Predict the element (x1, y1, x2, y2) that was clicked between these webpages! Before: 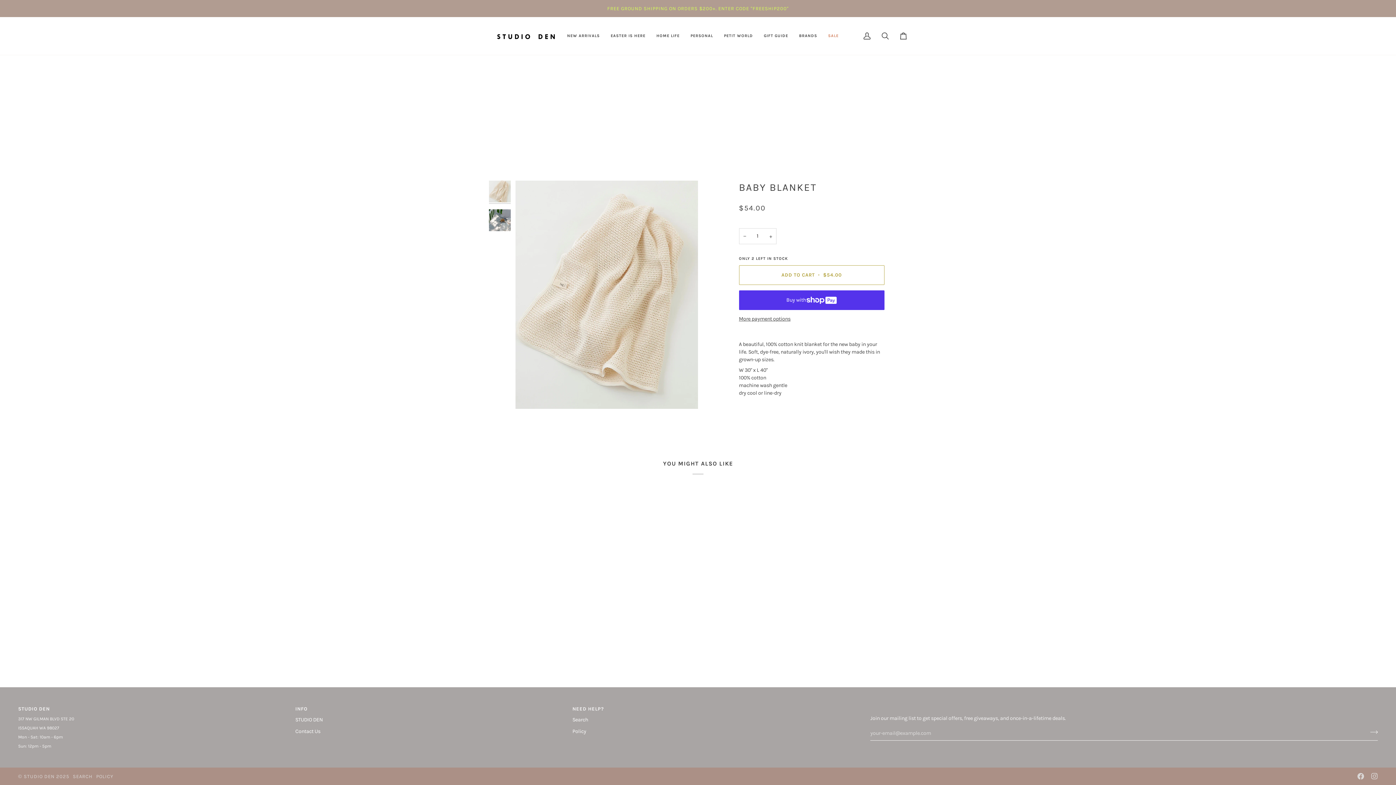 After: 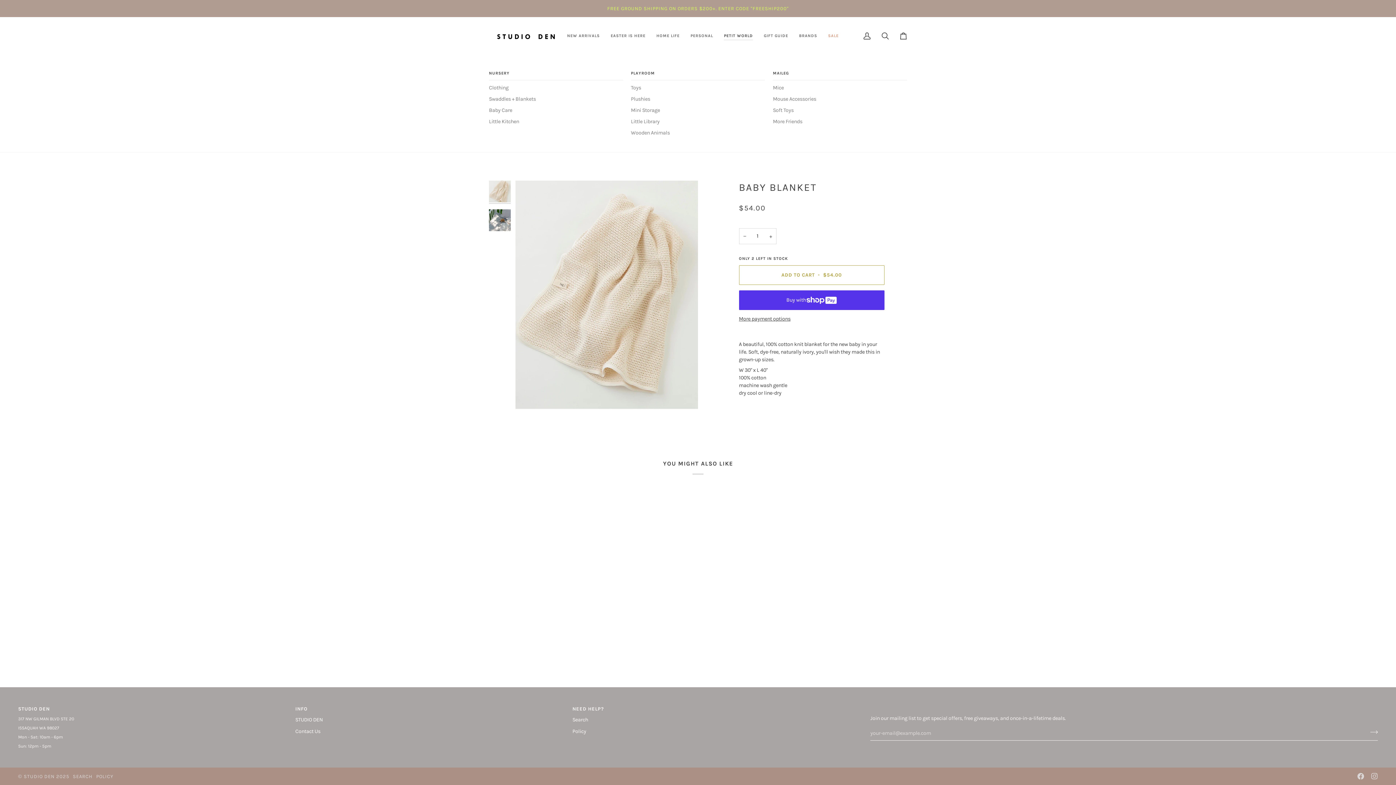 Action: bbox: (718, 17, 758, 54) label: PETIT WORLD